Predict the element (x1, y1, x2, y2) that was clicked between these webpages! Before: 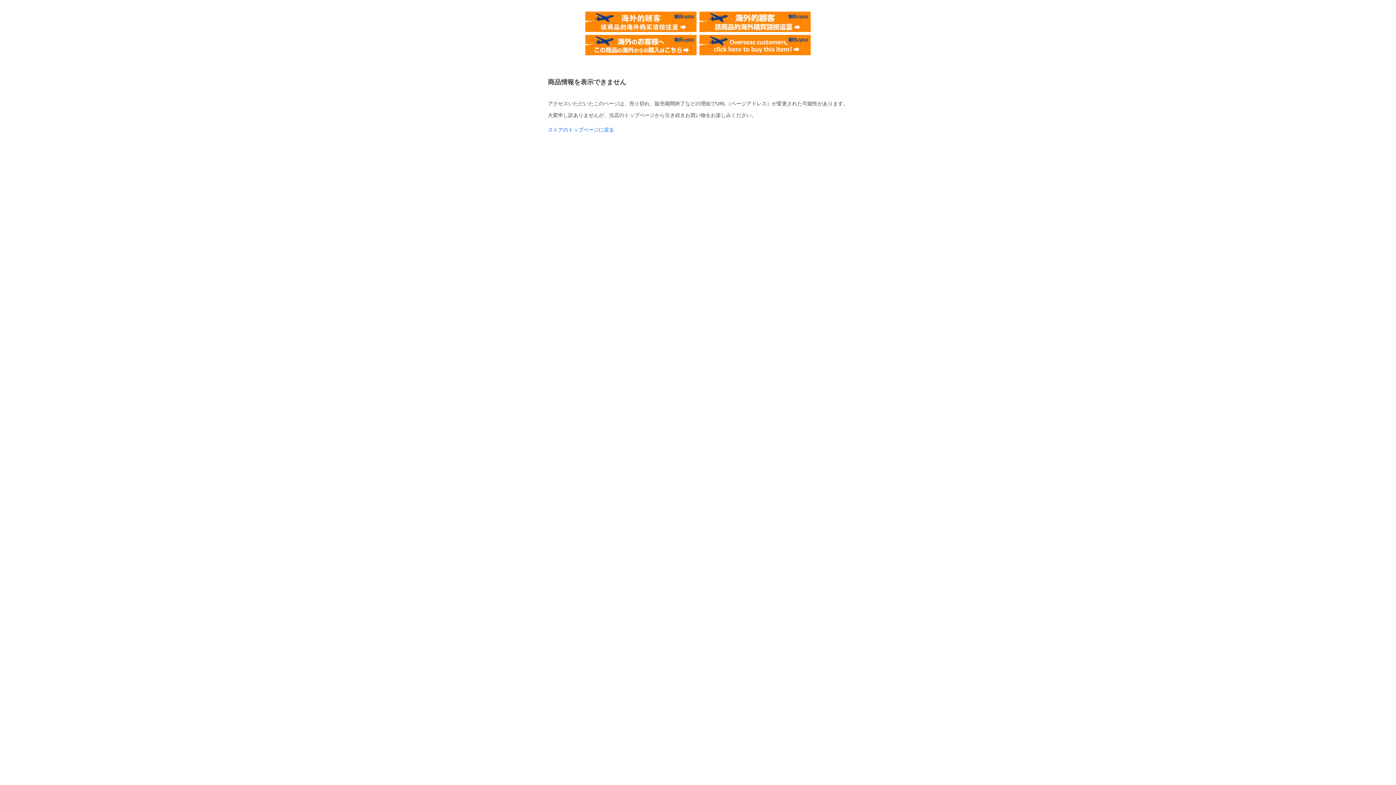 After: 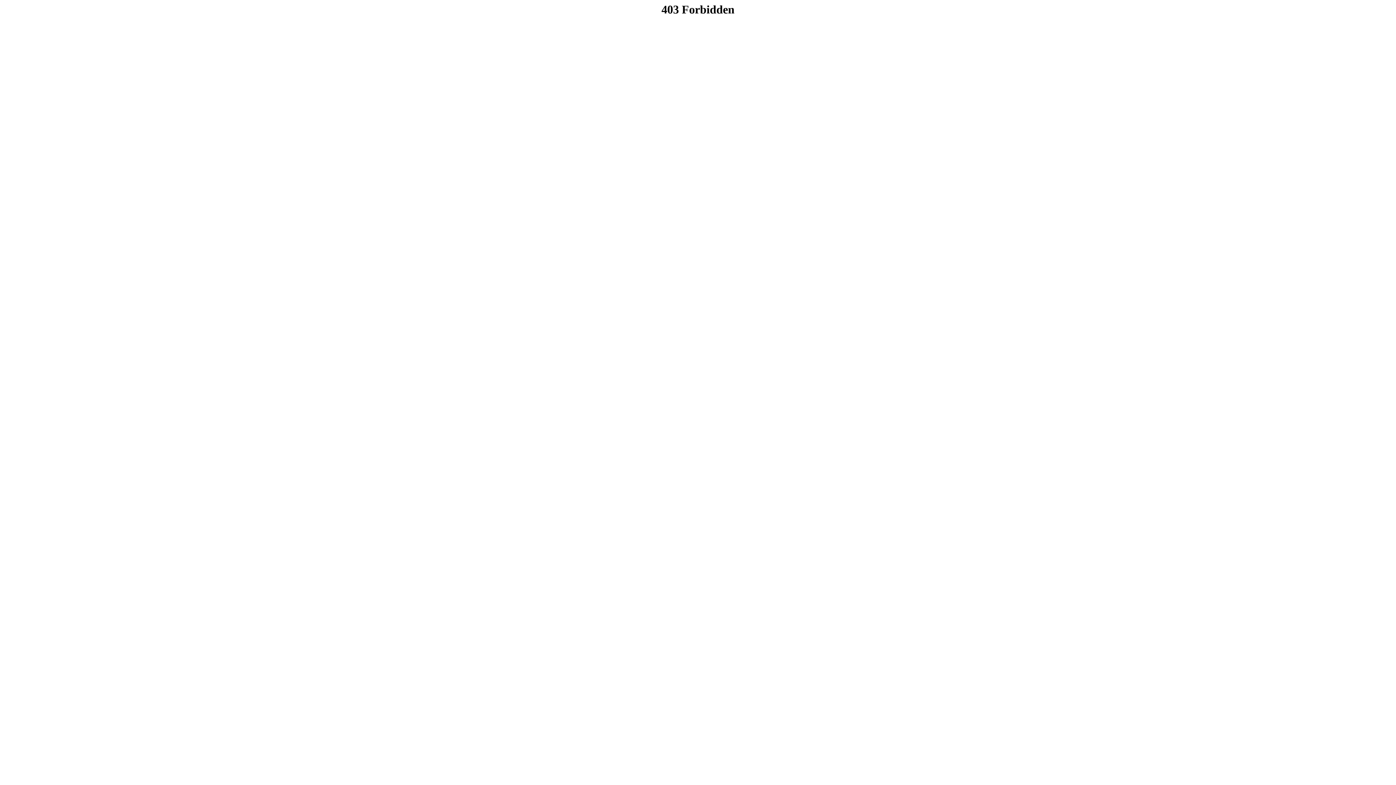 Action: bbox: (699, 11, 810, 17)